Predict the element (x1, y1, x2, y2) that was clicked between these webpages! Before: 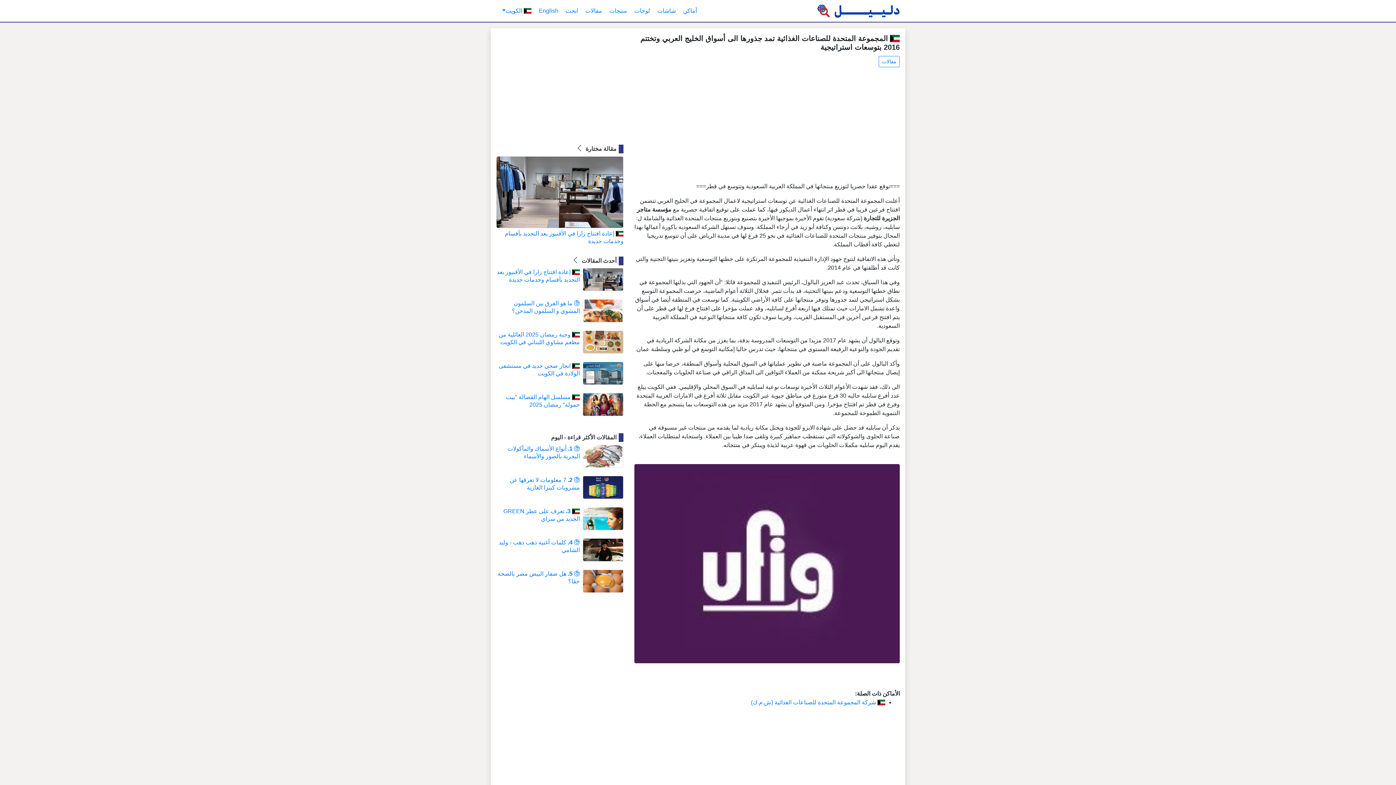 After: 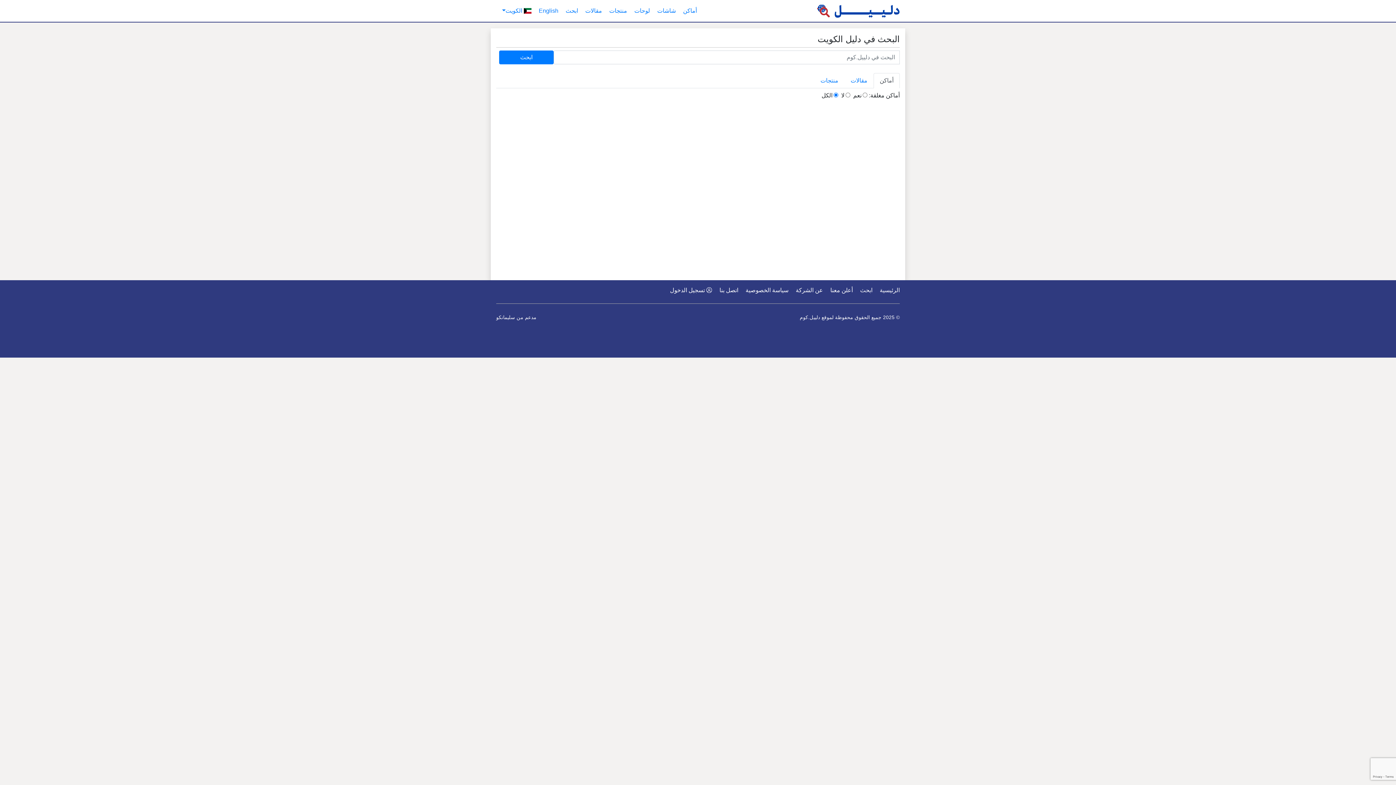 Action: label: ابحث bbox: (562, 3, 581, 18)